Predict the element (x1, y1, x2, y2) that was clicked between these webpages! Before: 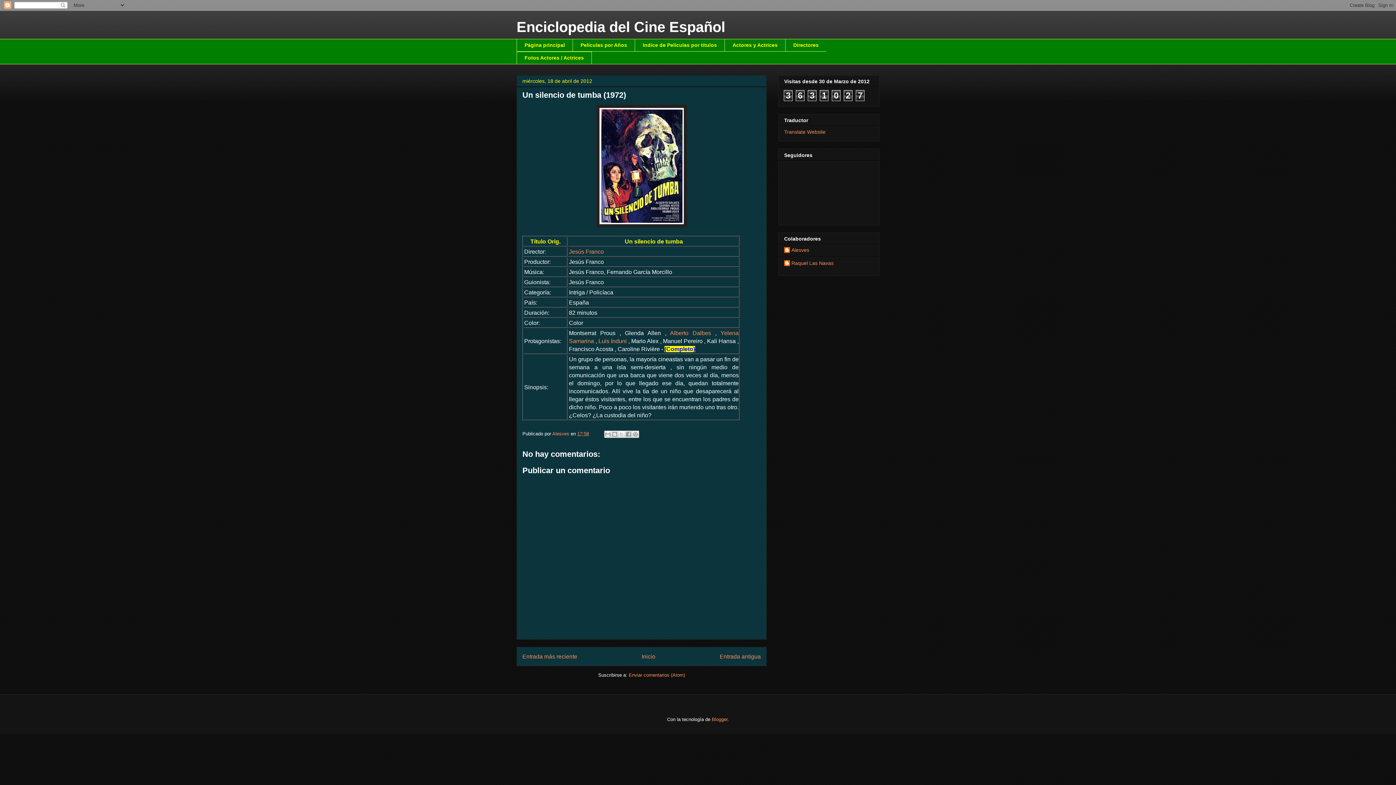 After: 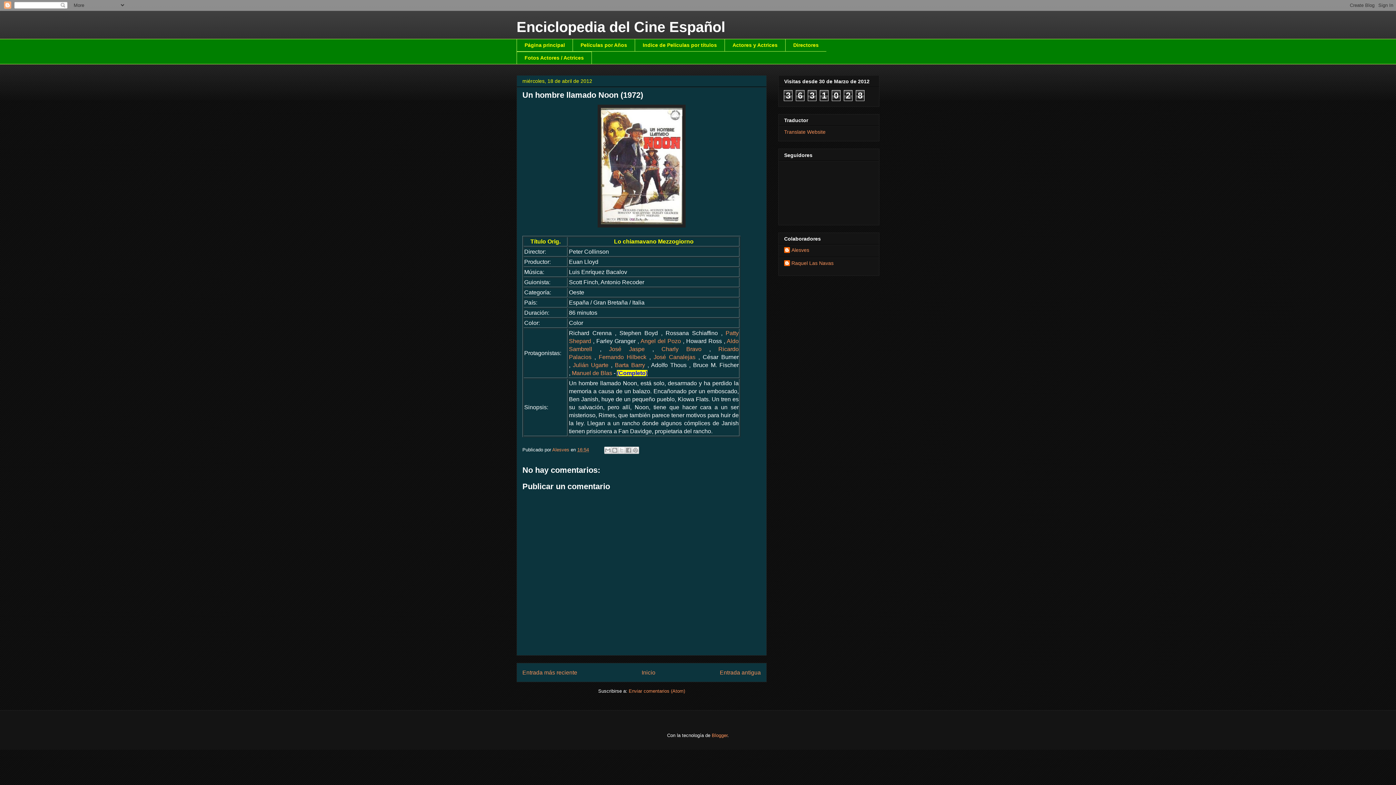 Action: label: Entrada antigua bbox: (720, 653, 761, 660)